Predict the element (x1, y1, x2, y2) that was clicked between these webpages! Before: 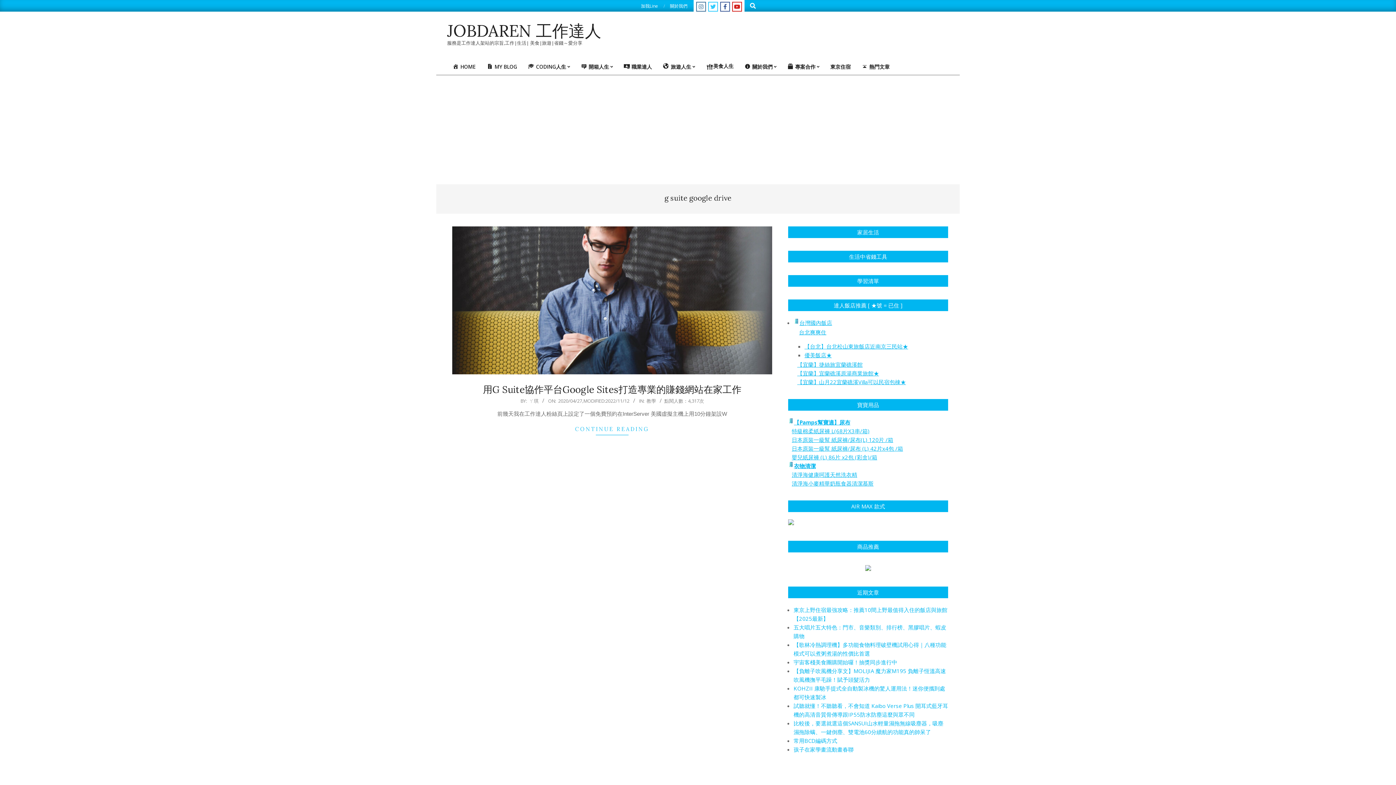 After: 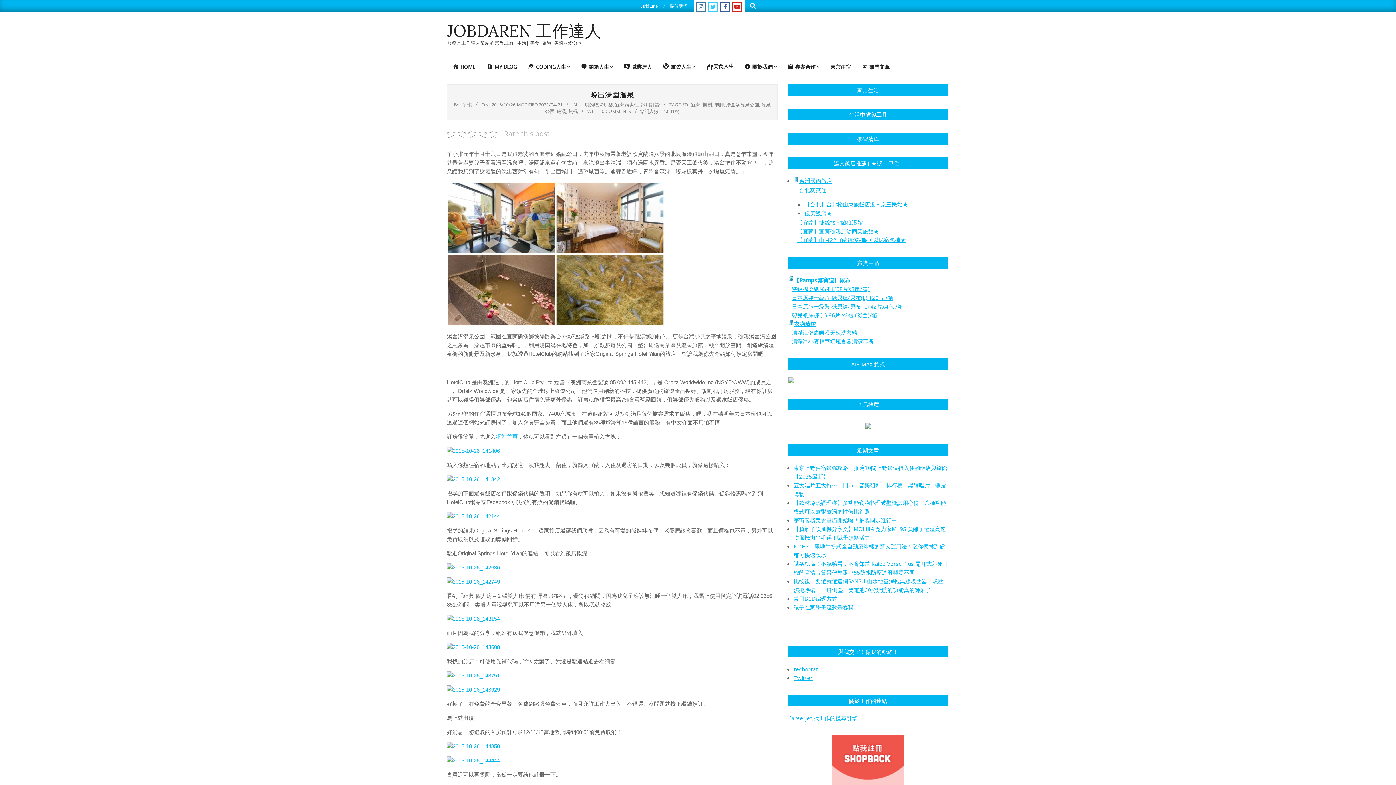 Action: label: 【宜蘭】宜蘭礁溪原湯商業旅館★ bbox: (797, 369, 879, 377)